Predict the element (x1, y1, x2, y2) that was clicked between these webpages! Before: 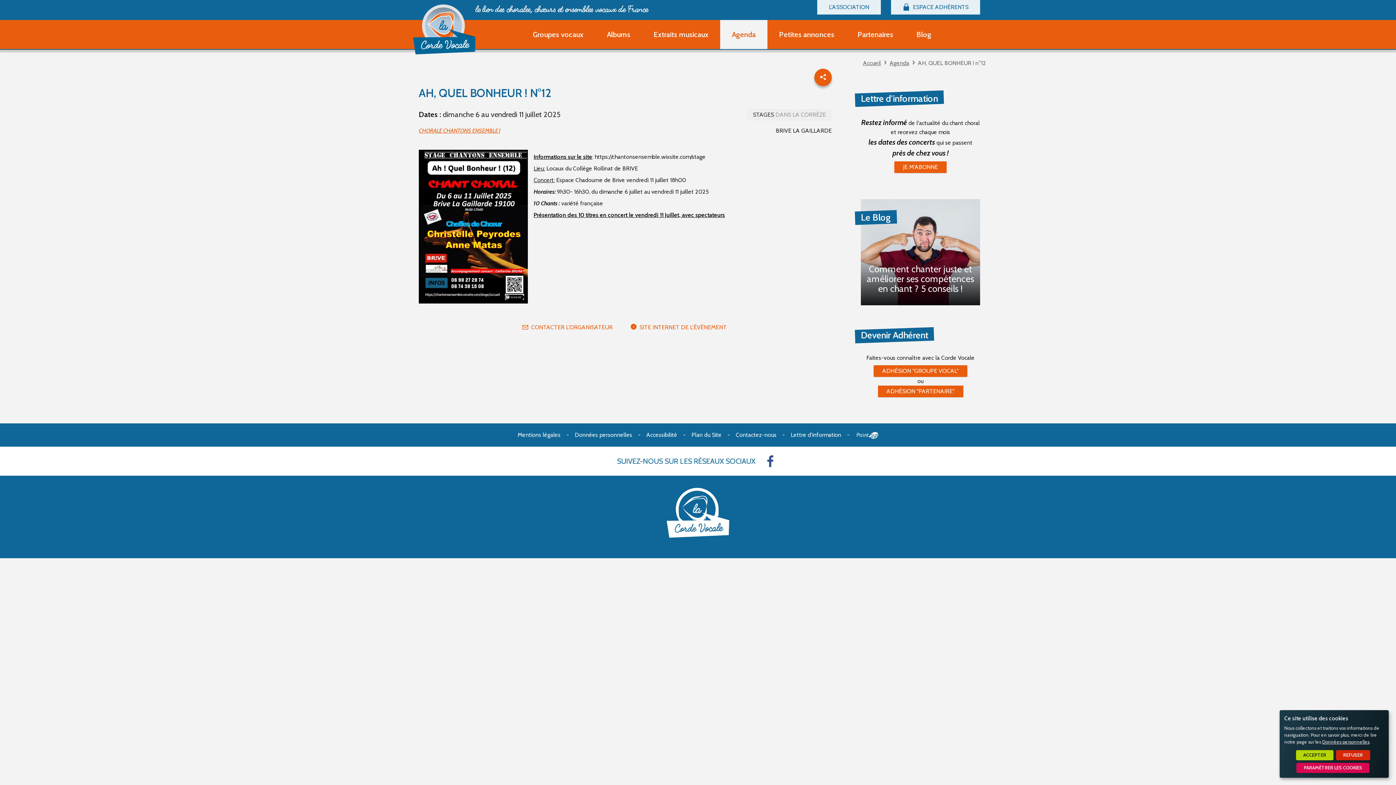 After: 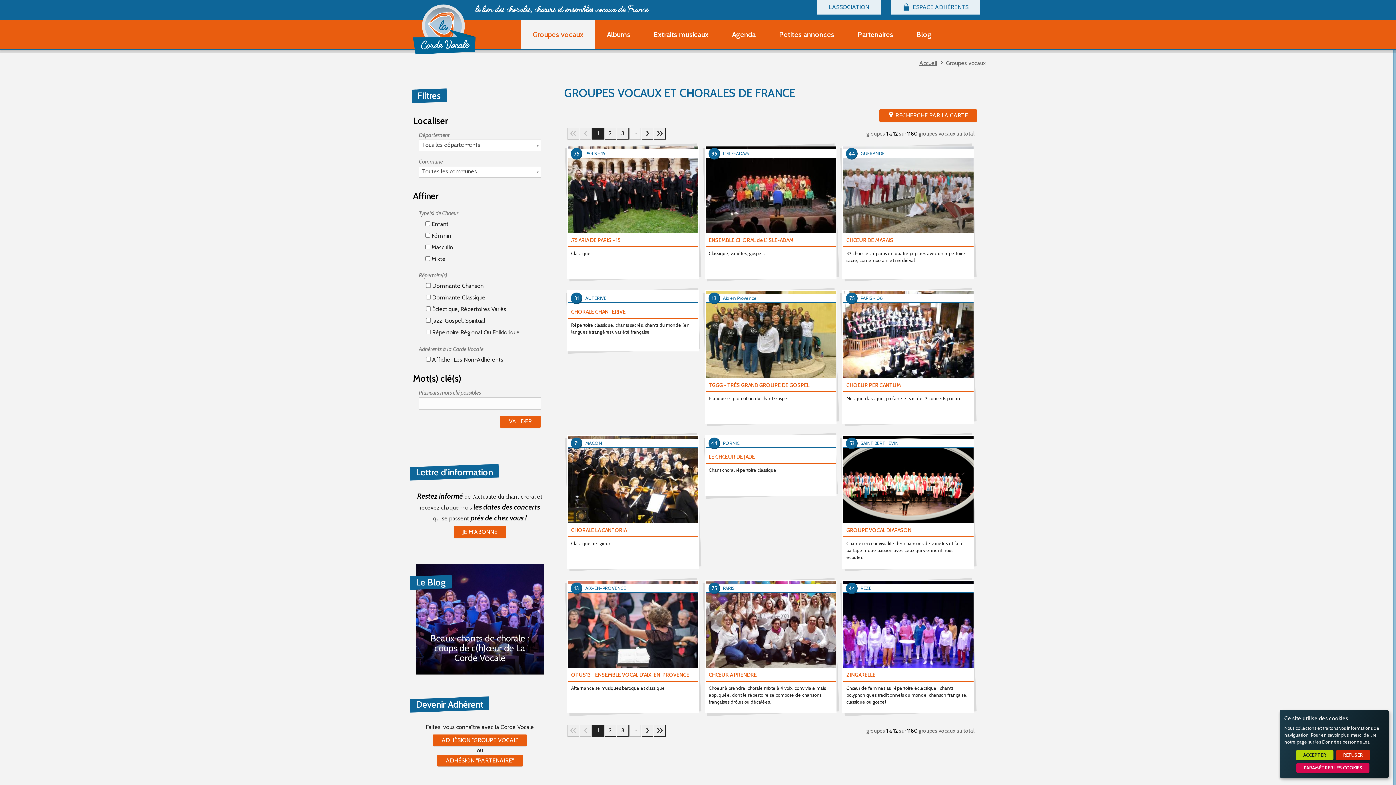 Action: bbox: (521, 20, 595, 49) label: Groupes vocaux